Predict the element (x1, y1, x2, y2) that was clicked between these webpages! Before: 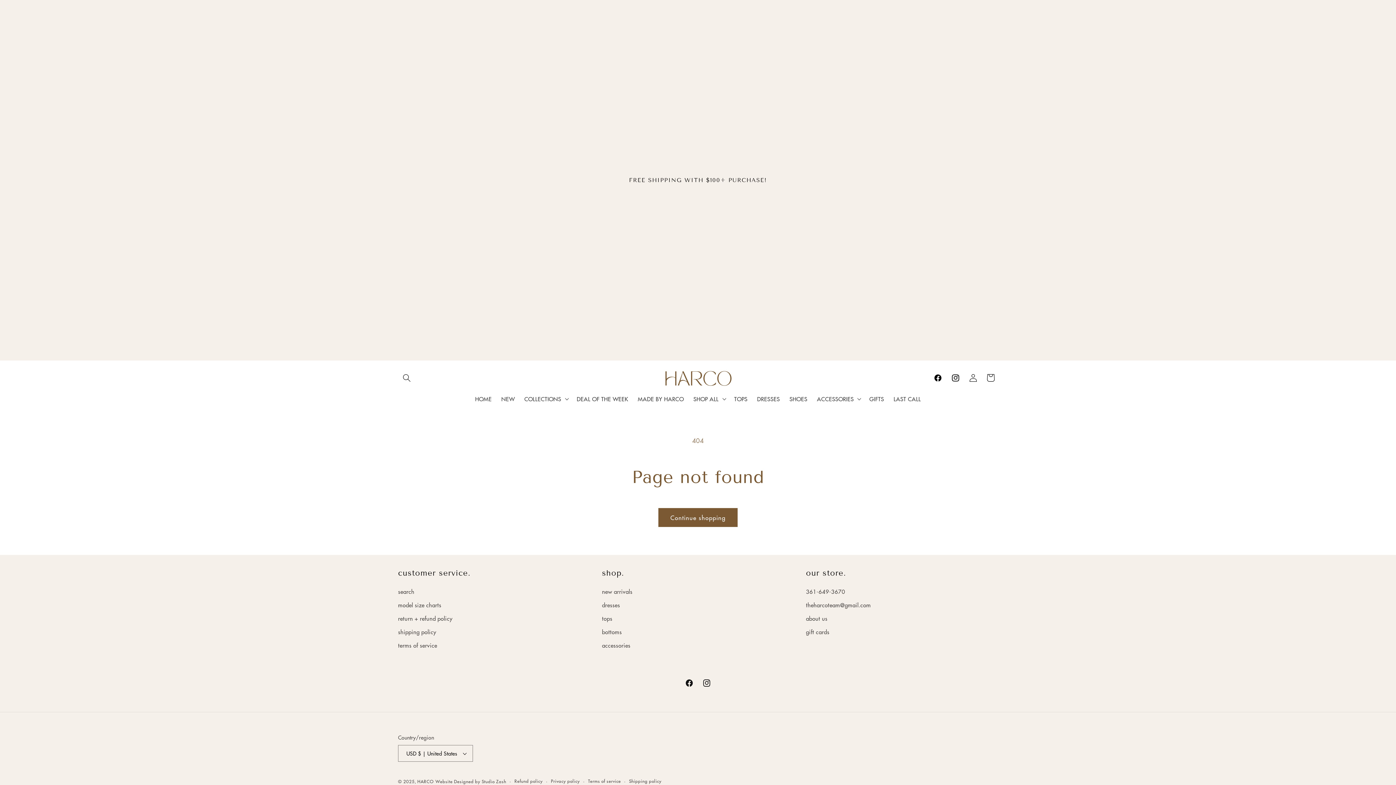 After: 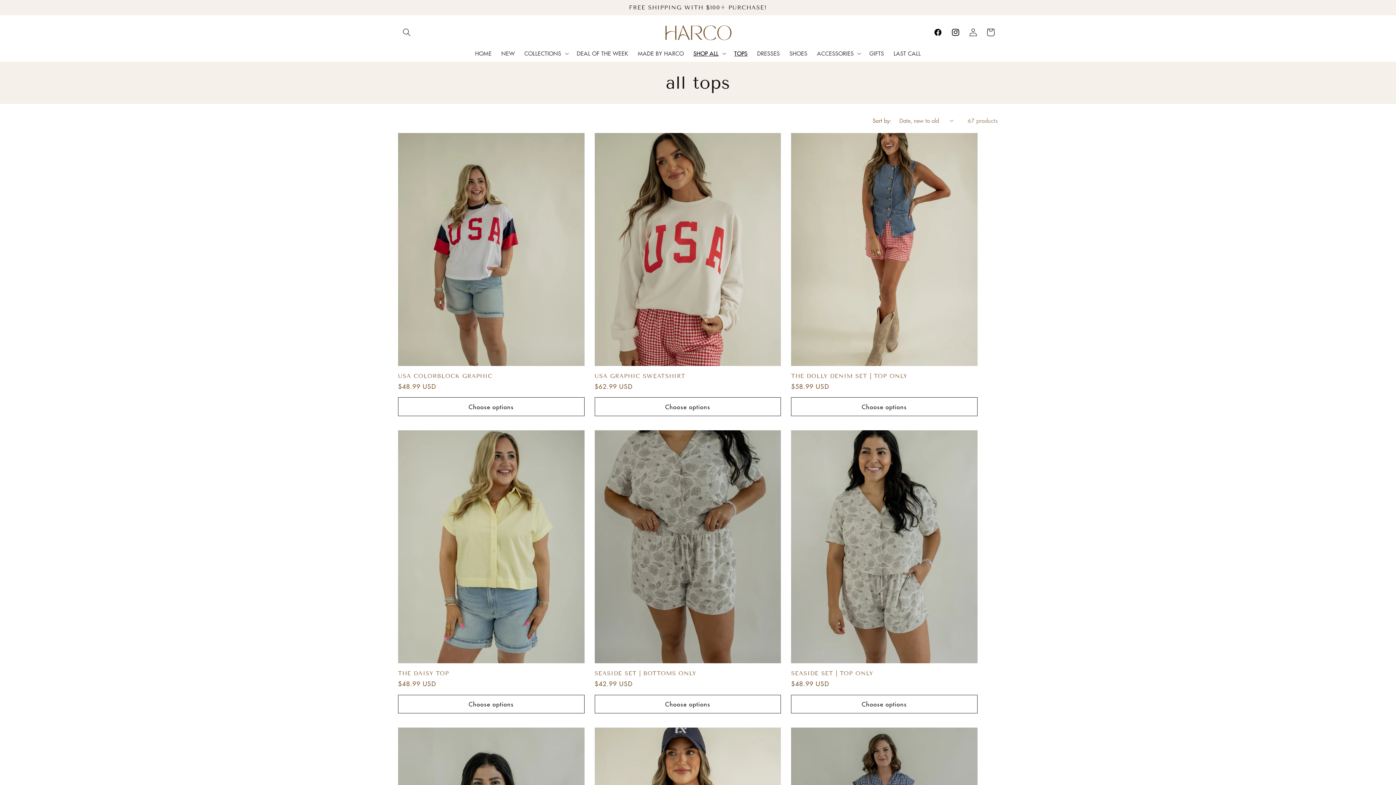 Action: label: tops bbox: (602, 612, 612, 625)